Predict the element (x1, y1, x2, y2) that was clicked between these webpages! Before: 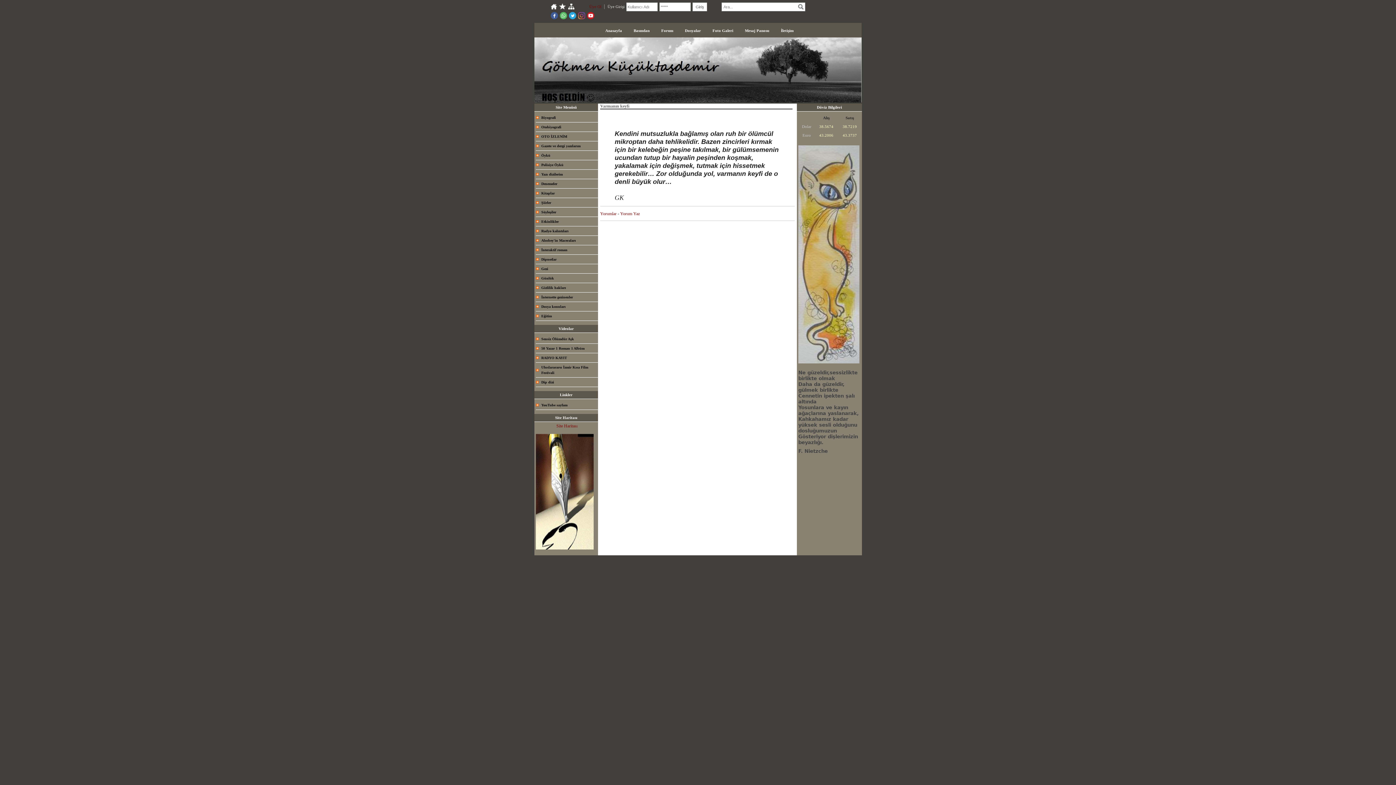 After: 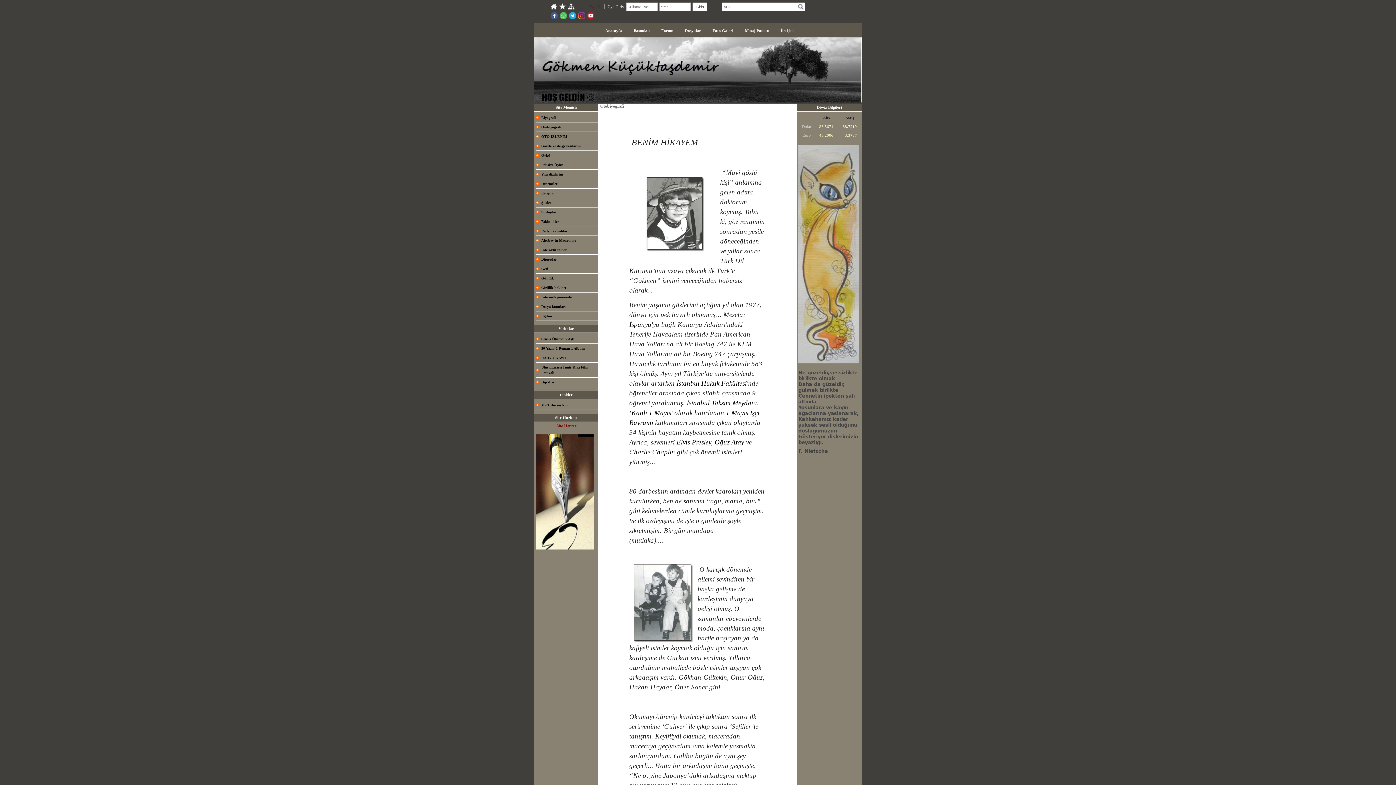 Action: bbox: (536, 122, 598, 131) label: Otobiyografi